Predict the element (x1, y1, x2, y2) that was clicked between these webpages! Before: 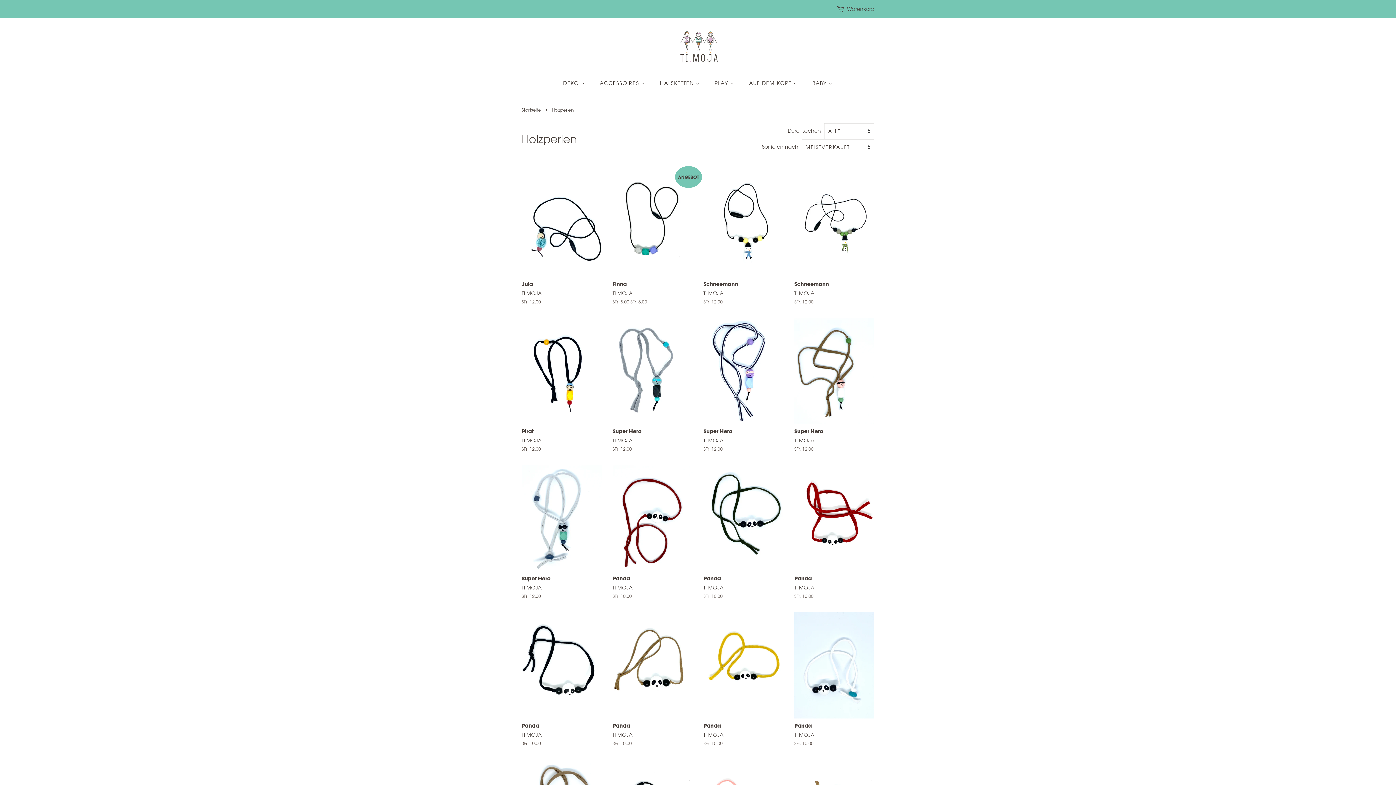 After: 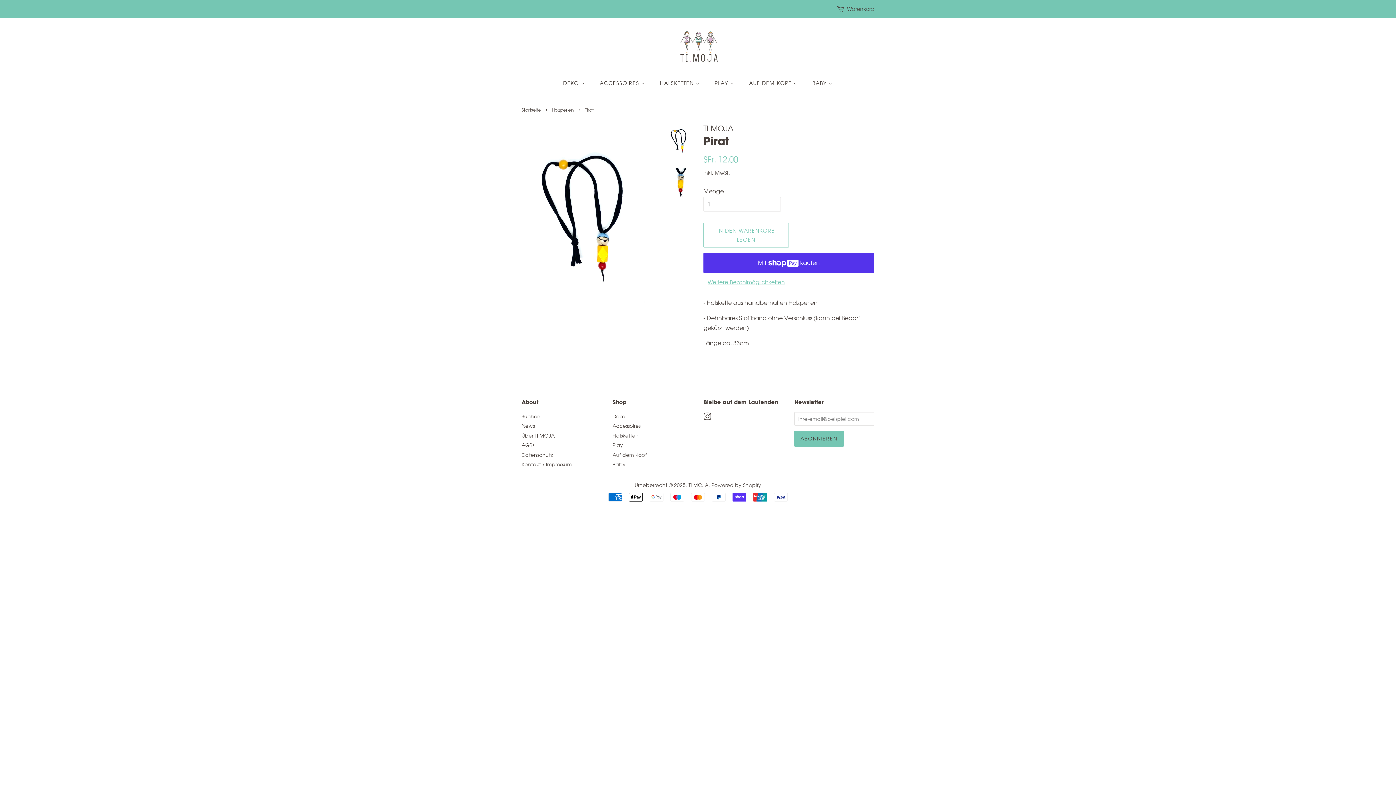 Action: bbox: (521, 317, 601, 465) label: Pirat

TI MOJA

Normaler Preis
SFr. 12.00